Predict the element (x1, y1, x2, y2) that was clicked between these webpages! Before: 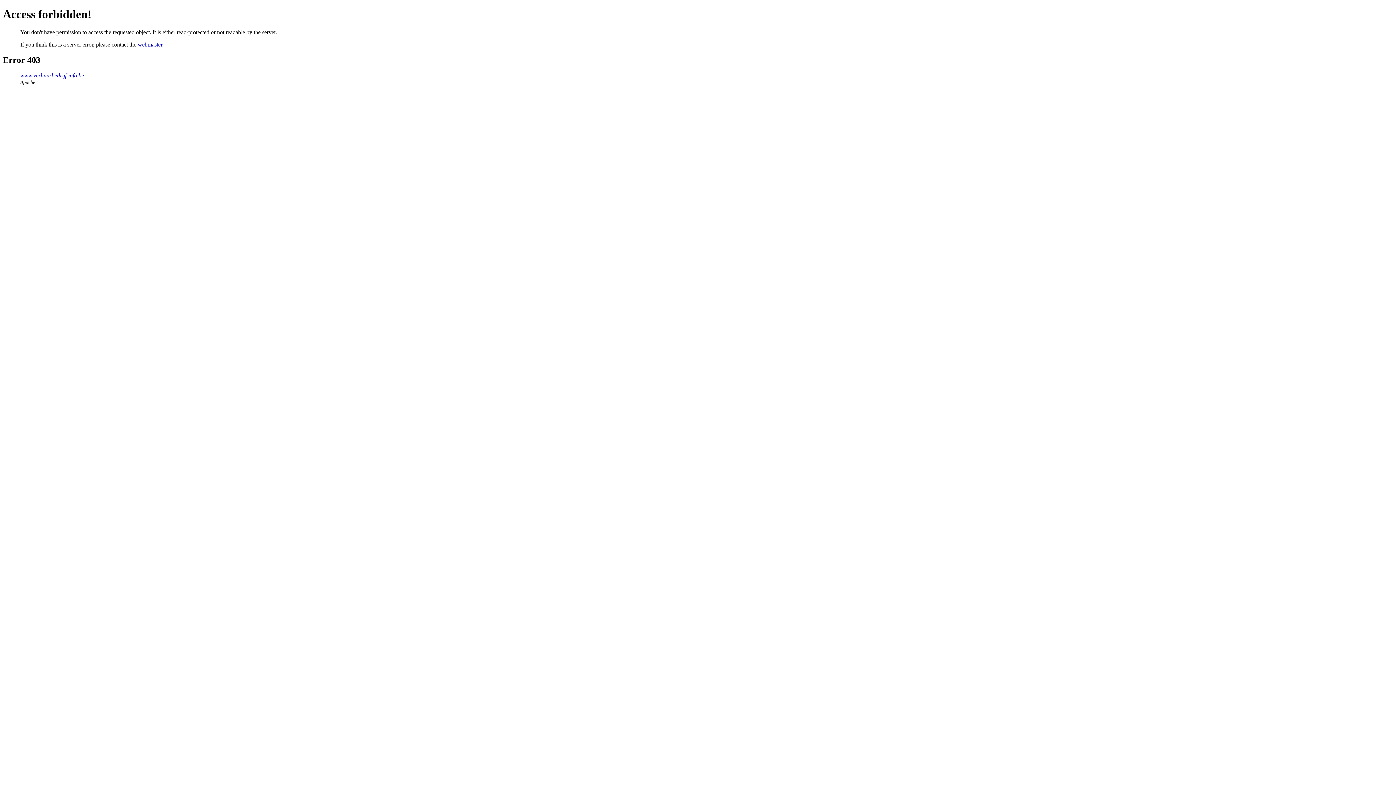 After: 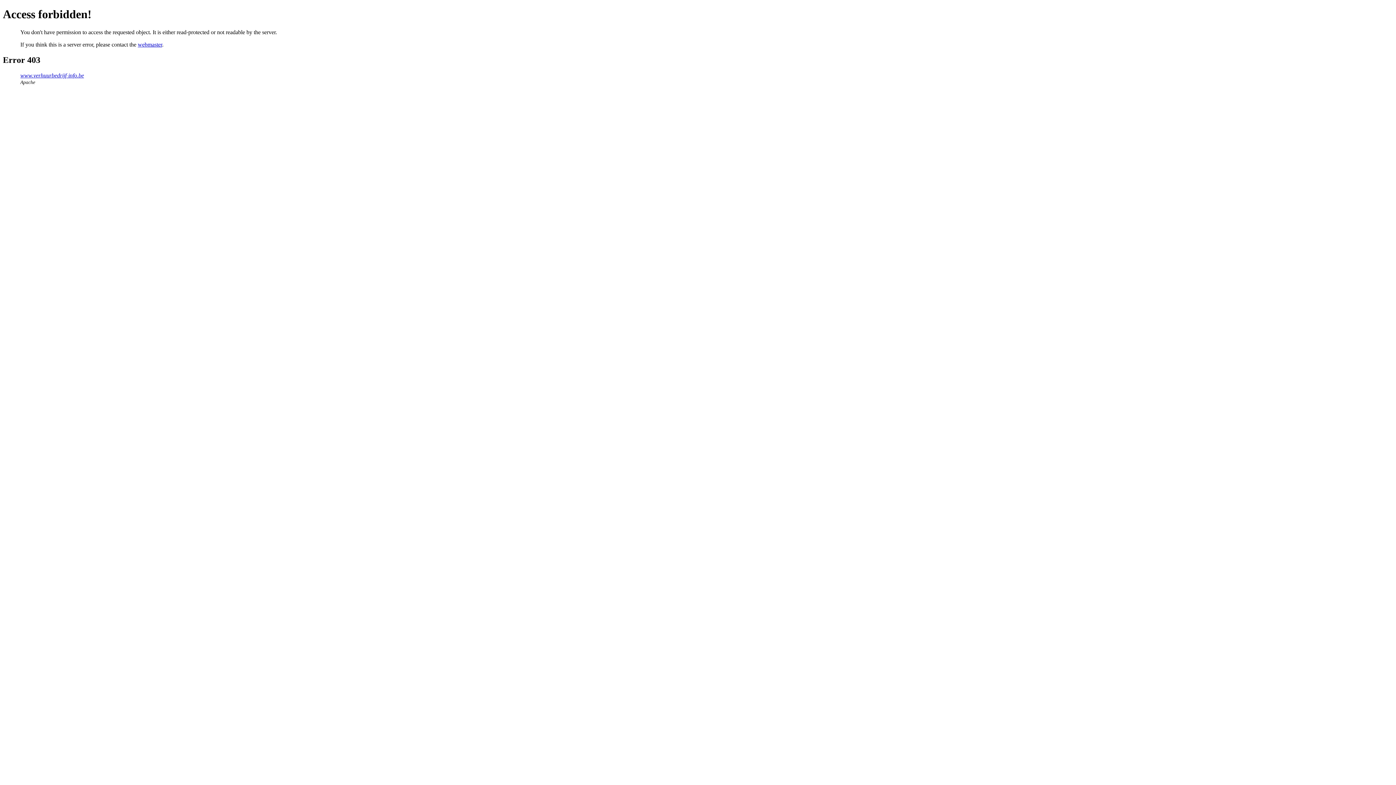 Action: bbox: (137, 41, 162, 47) label: webmaster